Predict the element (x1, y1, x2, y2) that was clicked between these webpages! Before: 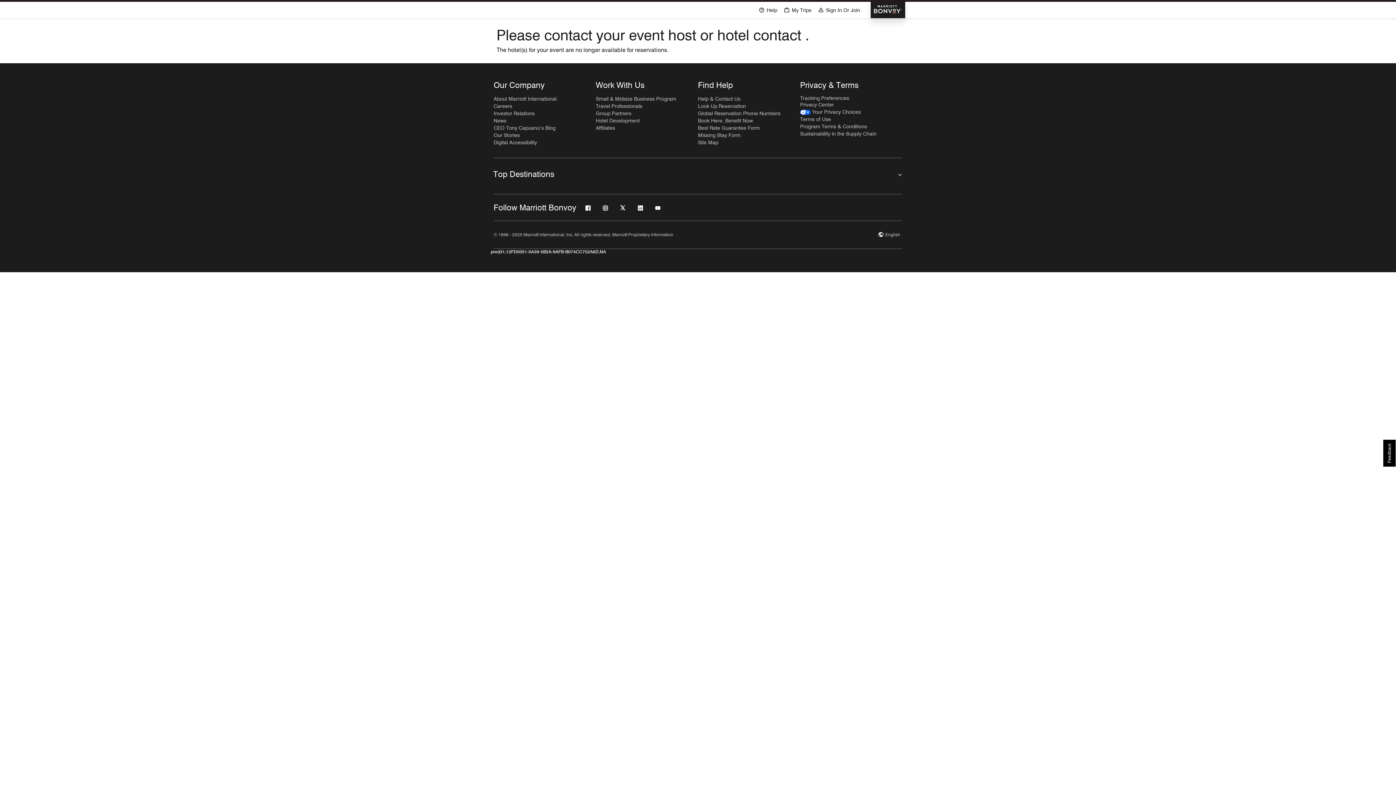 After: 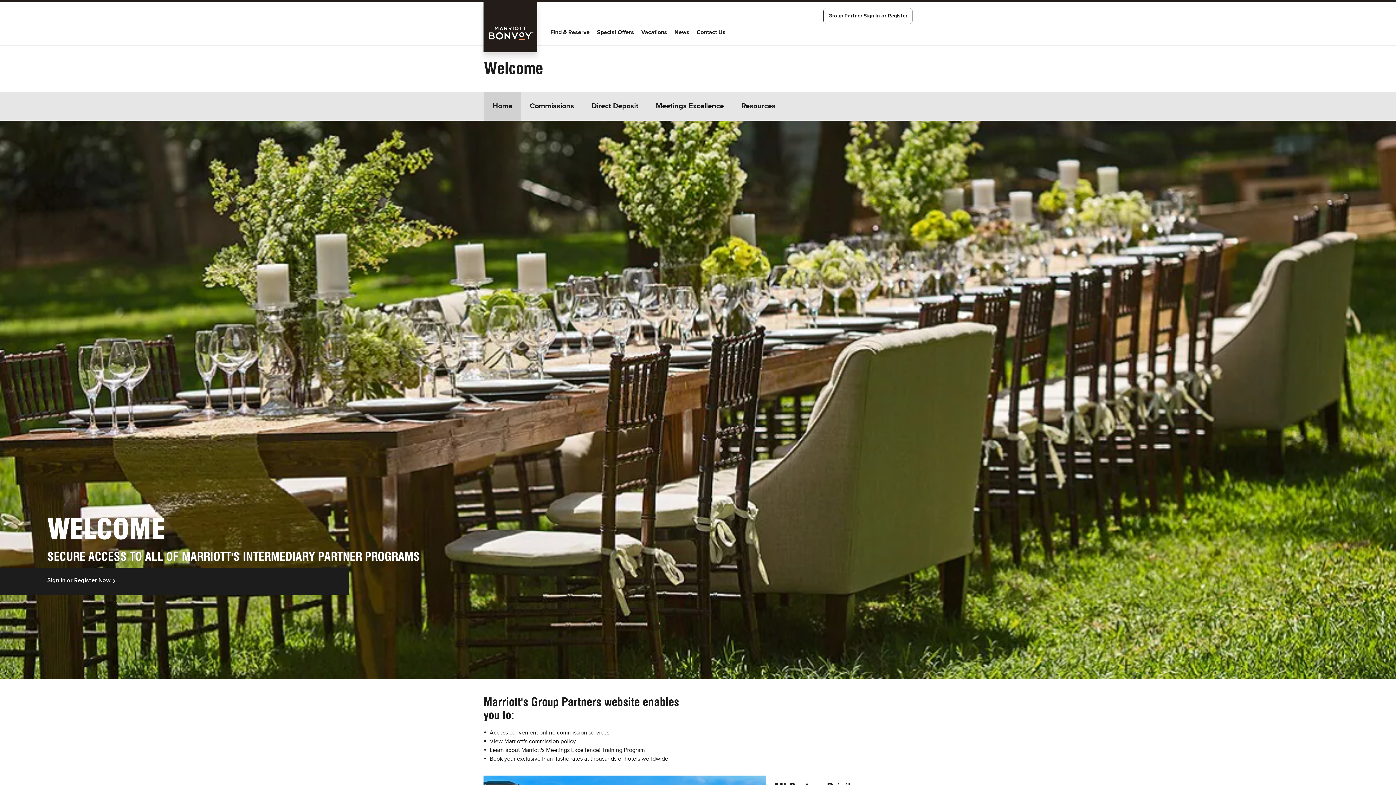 Action: bbox: (596, 109, 631, 117) label: Group Partners